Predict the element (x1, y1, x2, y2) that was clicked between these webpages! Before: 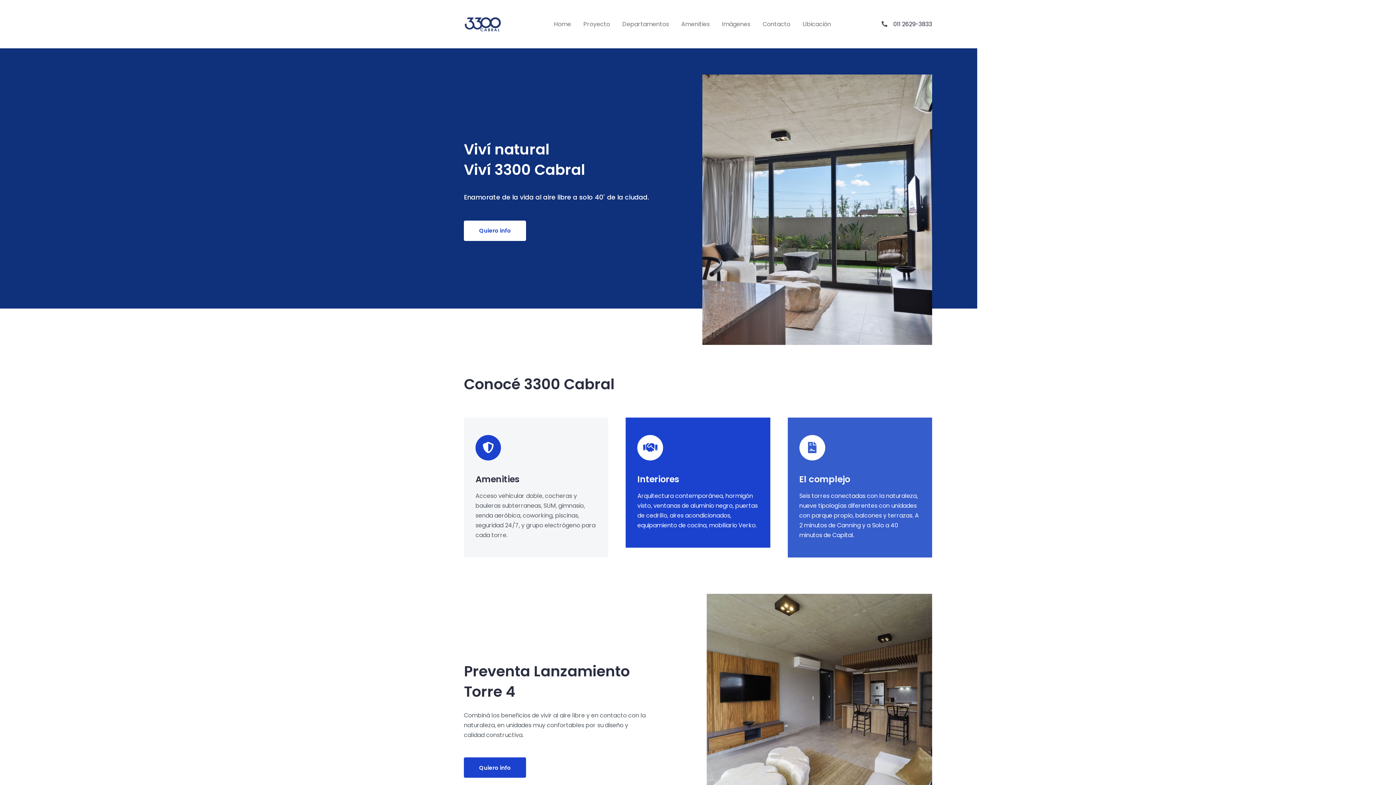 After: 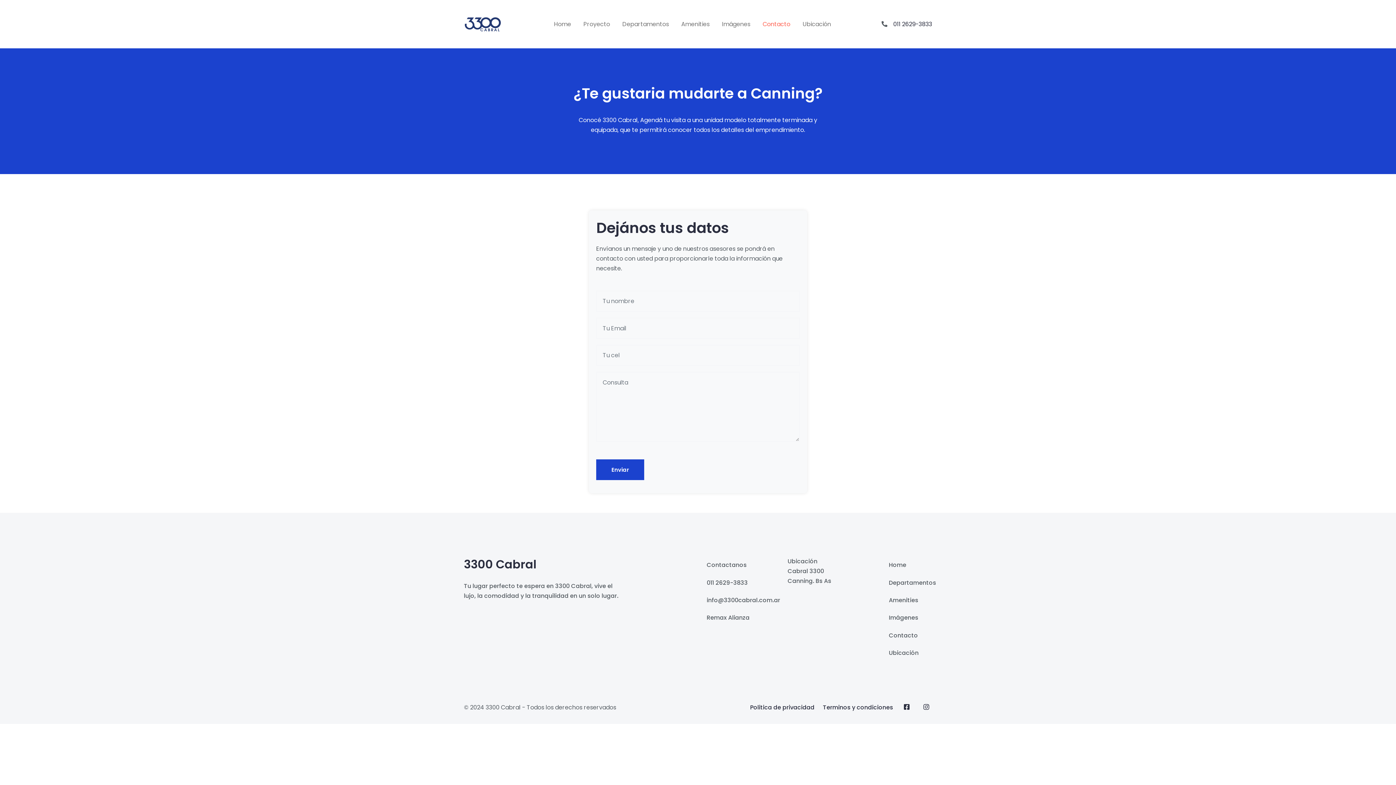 Action: label: Contacto bbox: (760, 16, 793, 31)